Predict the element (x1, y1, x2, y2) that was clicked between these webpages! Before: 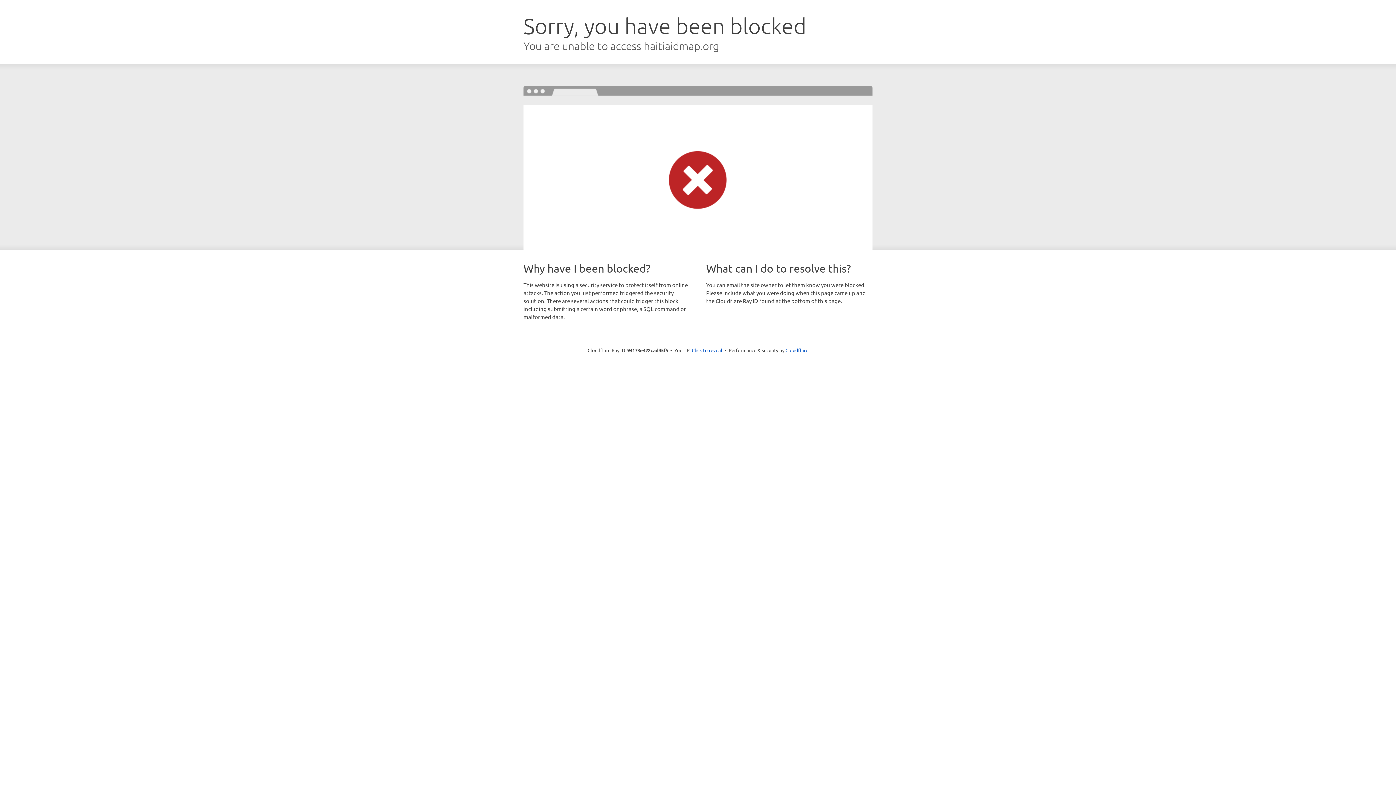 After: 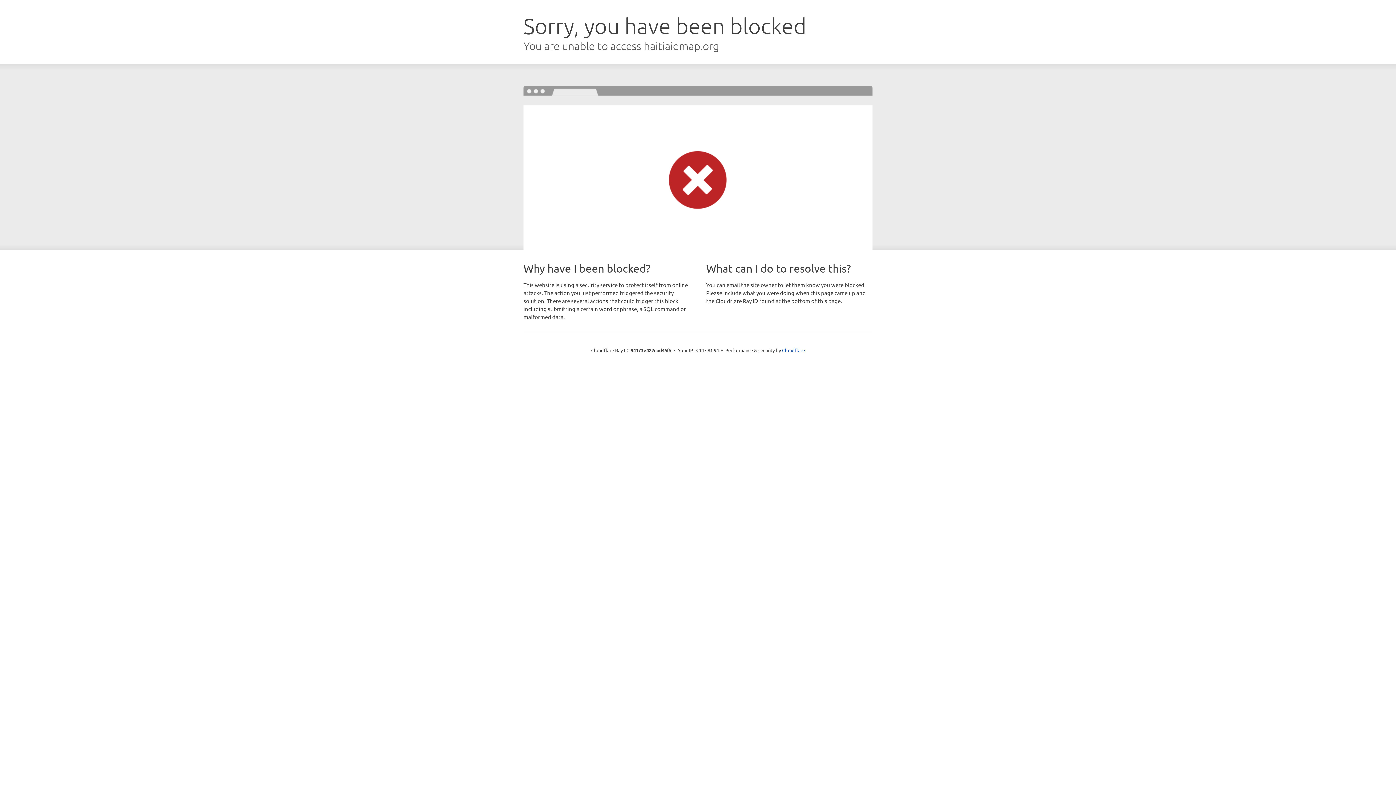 Action: bbox: (692, 346, 722, 353) label: Click to reveal